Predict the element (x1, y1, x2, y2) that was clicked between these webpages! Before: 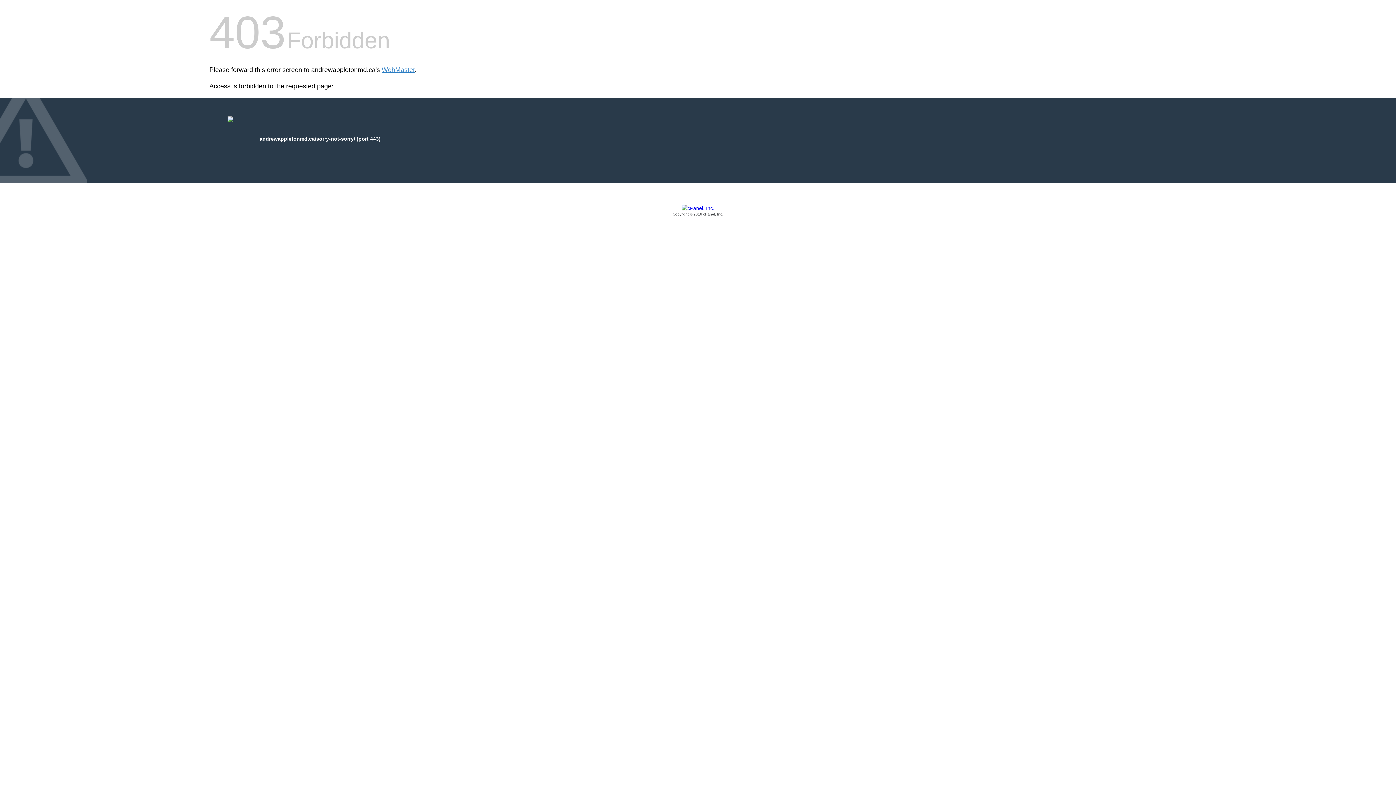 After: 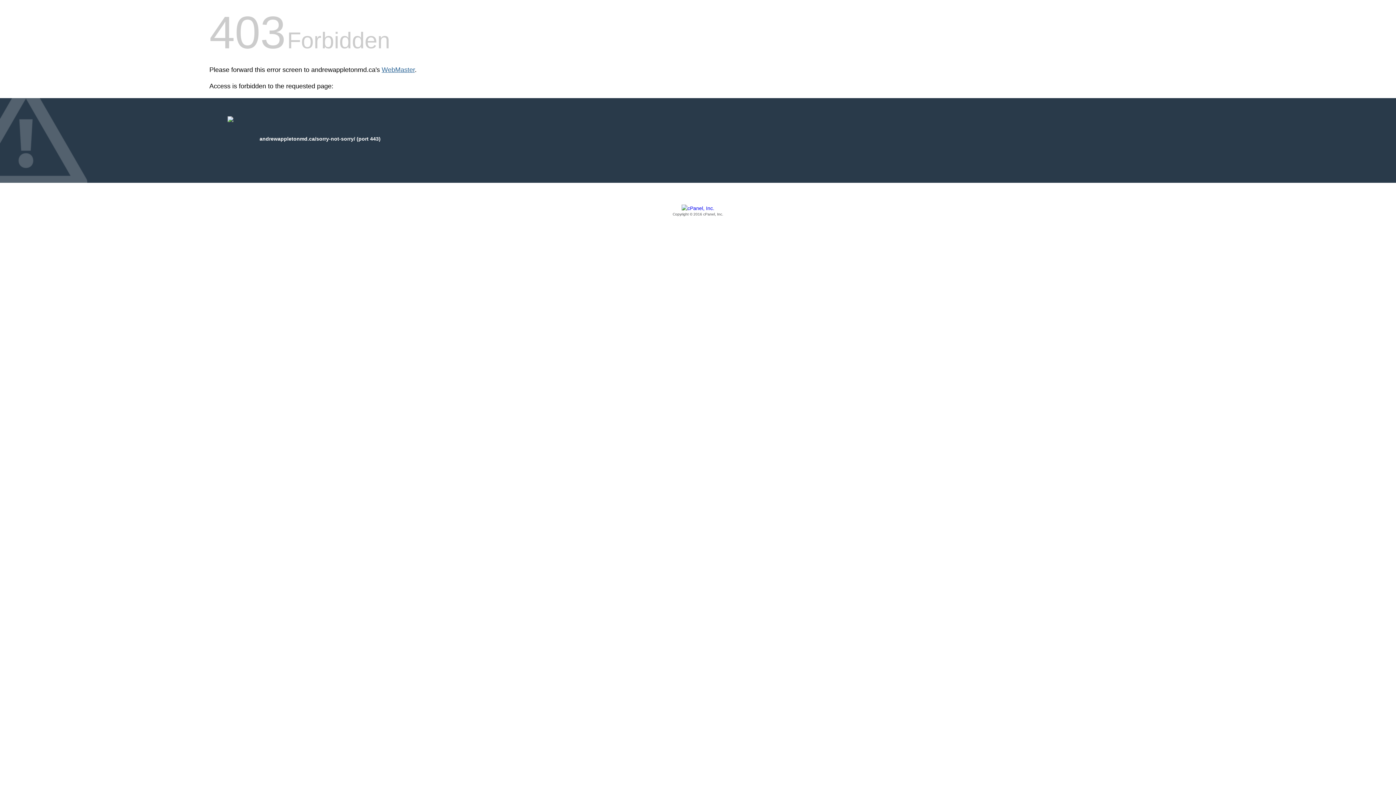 Action: bbox: (381, 66, 414, 73) label: WebMaster